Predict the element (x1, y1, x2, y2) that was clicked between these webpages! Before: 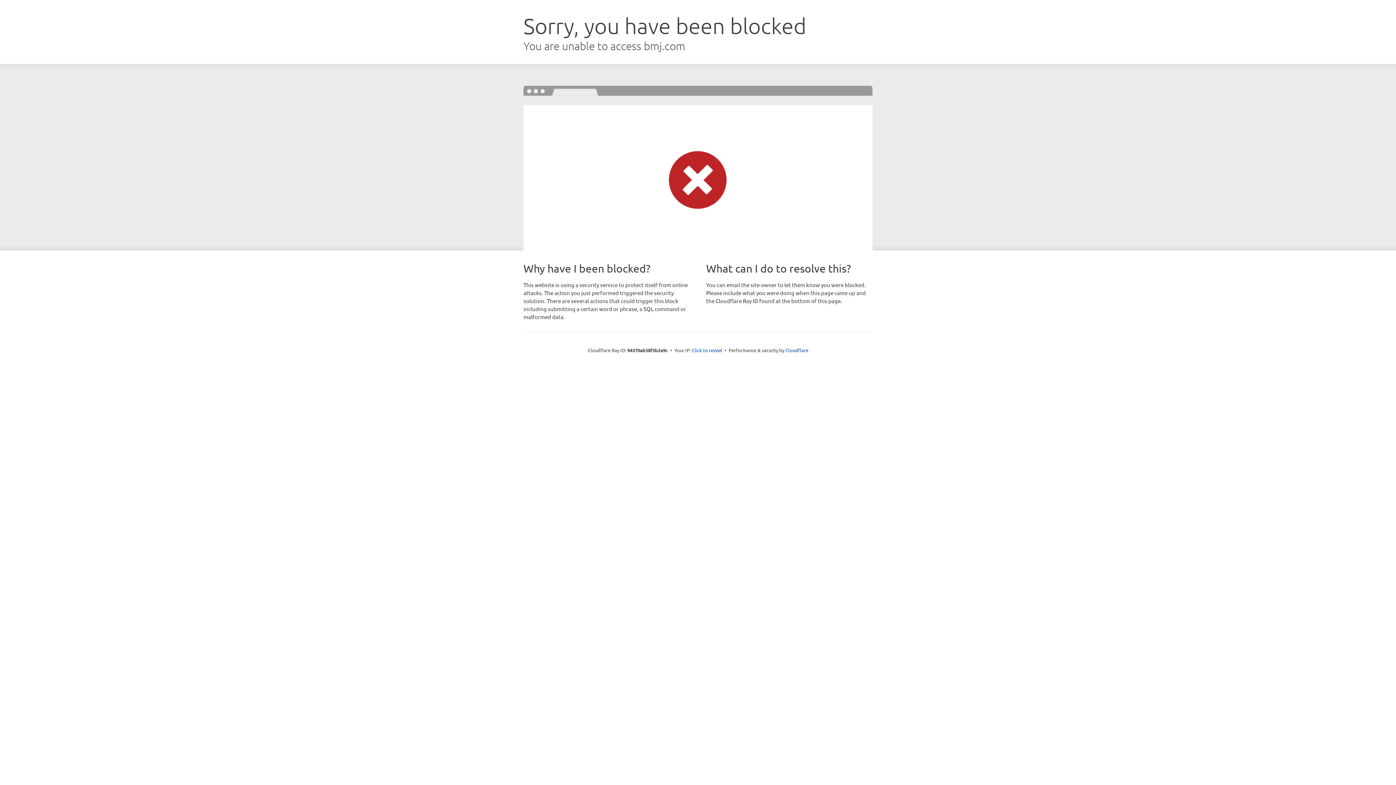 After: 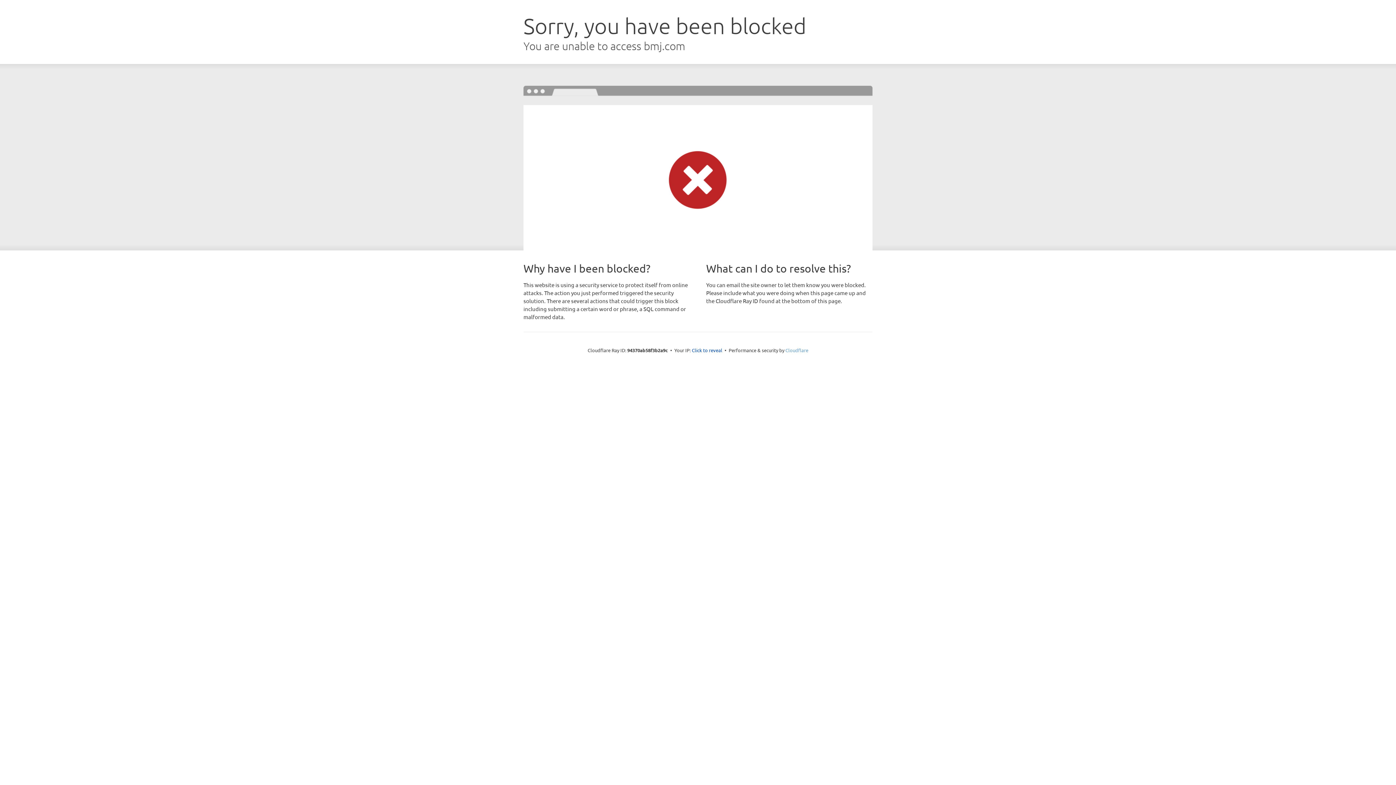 Action: bbox: (785, 347, 808, 353) label: Cloudflare